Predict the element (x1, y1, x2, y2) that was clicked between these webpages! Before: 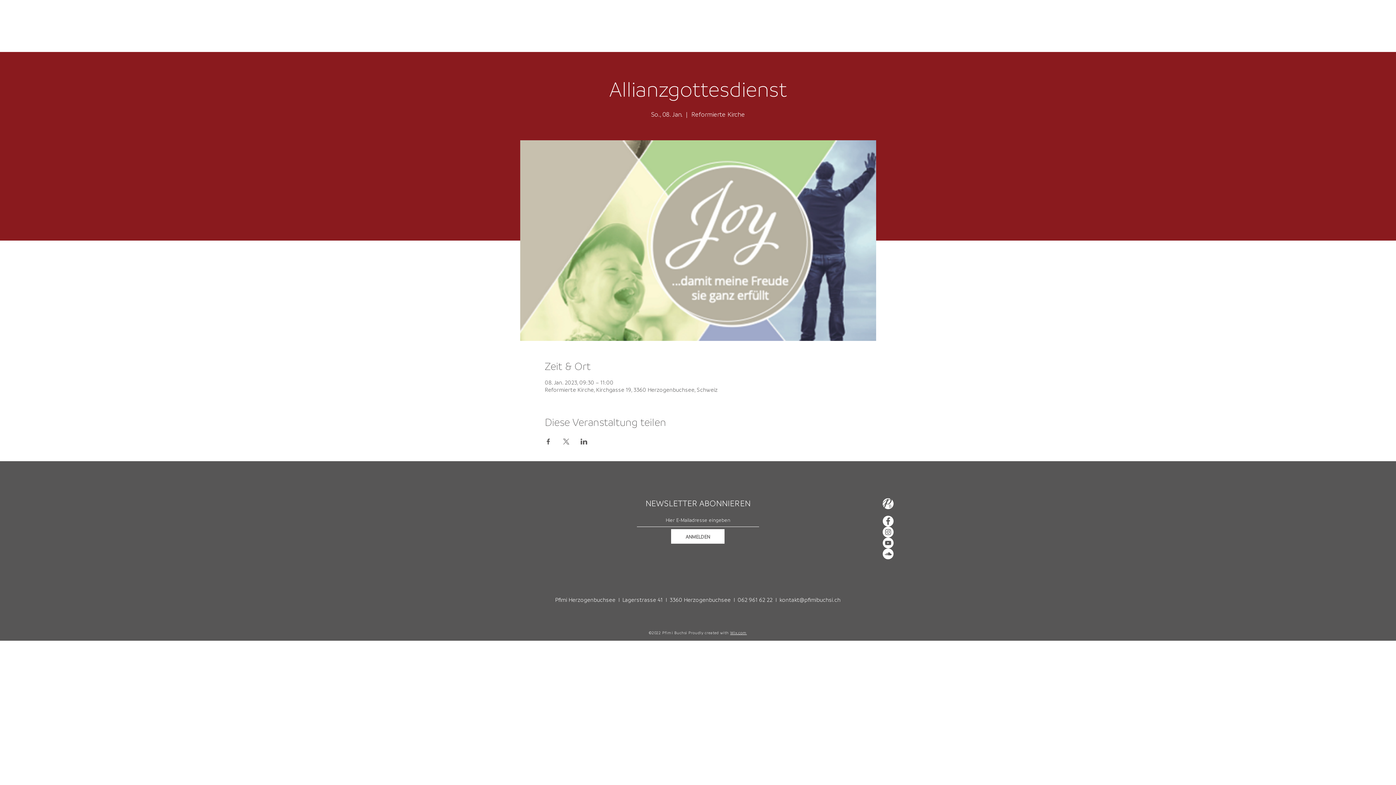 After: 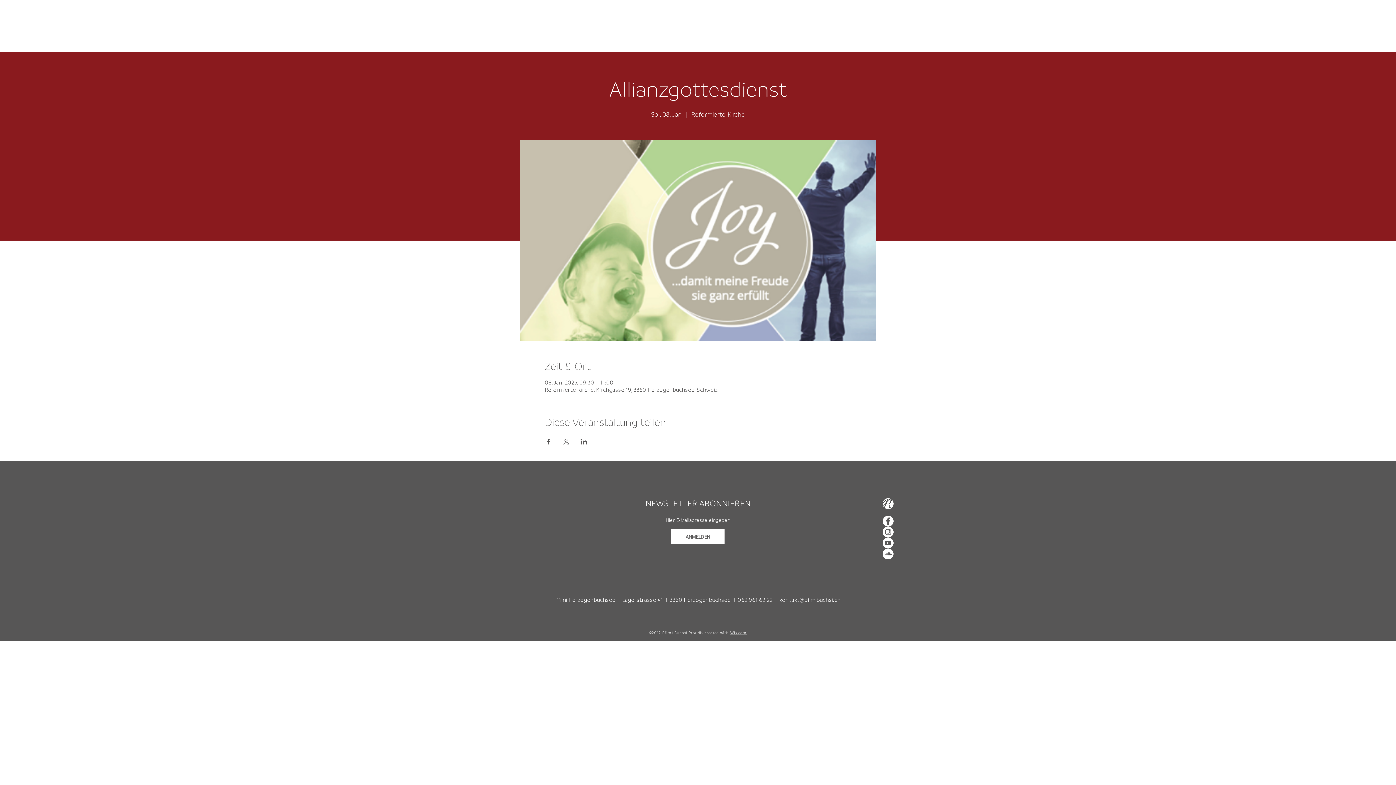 Action: label: Veranstaltung teilen auf LinkedIn bbox: (580, 438, 587, 444)